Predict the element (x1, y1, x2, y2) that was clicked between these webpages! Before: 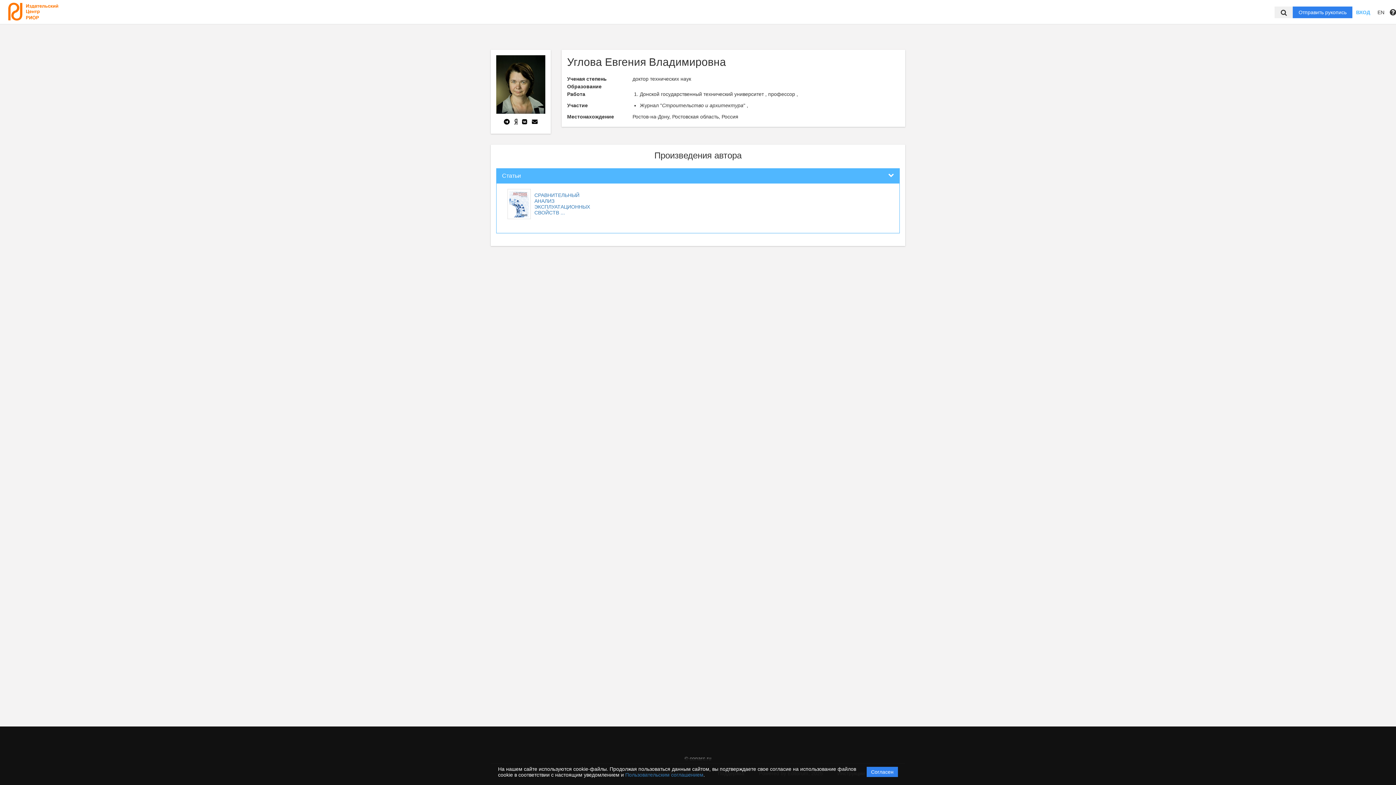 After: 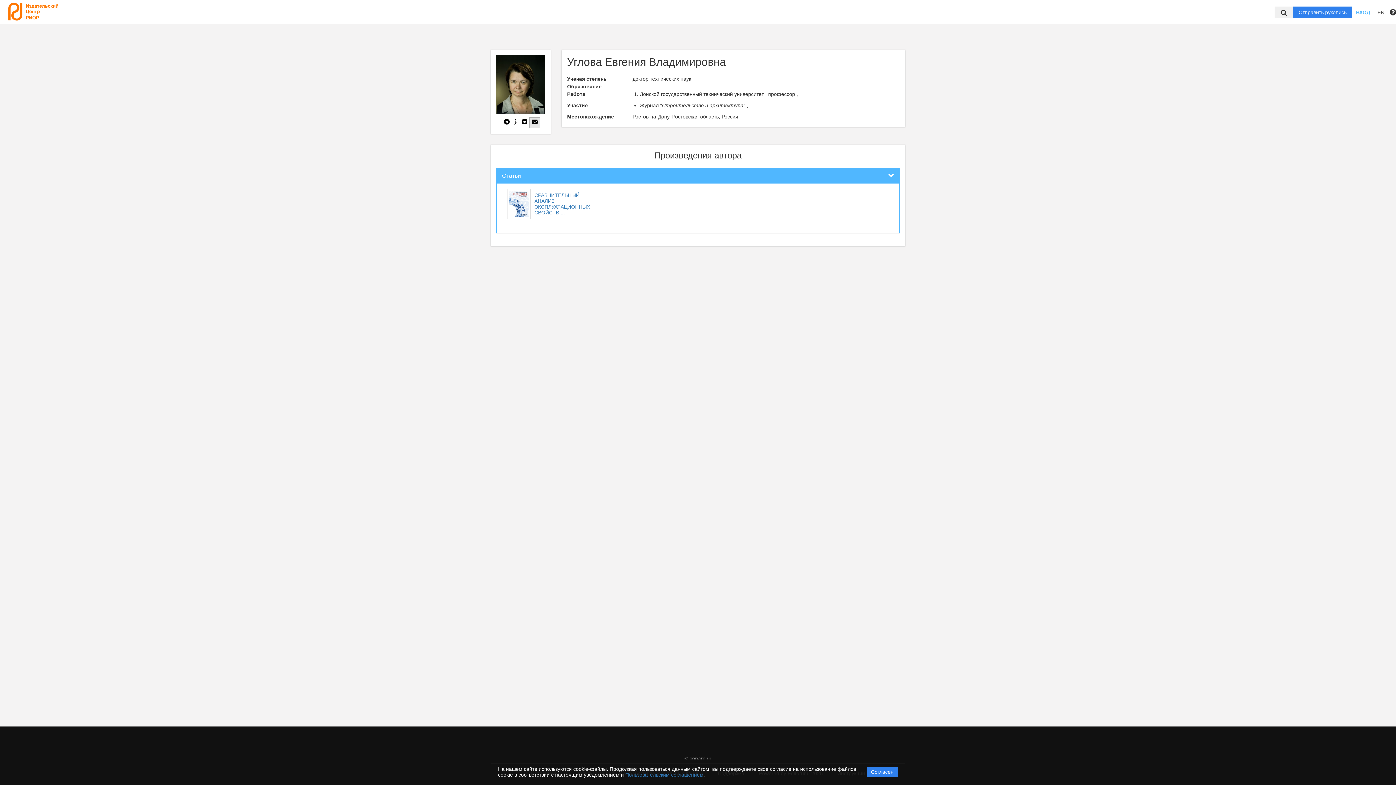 Action: bbox: (529, 117, 540, 128)